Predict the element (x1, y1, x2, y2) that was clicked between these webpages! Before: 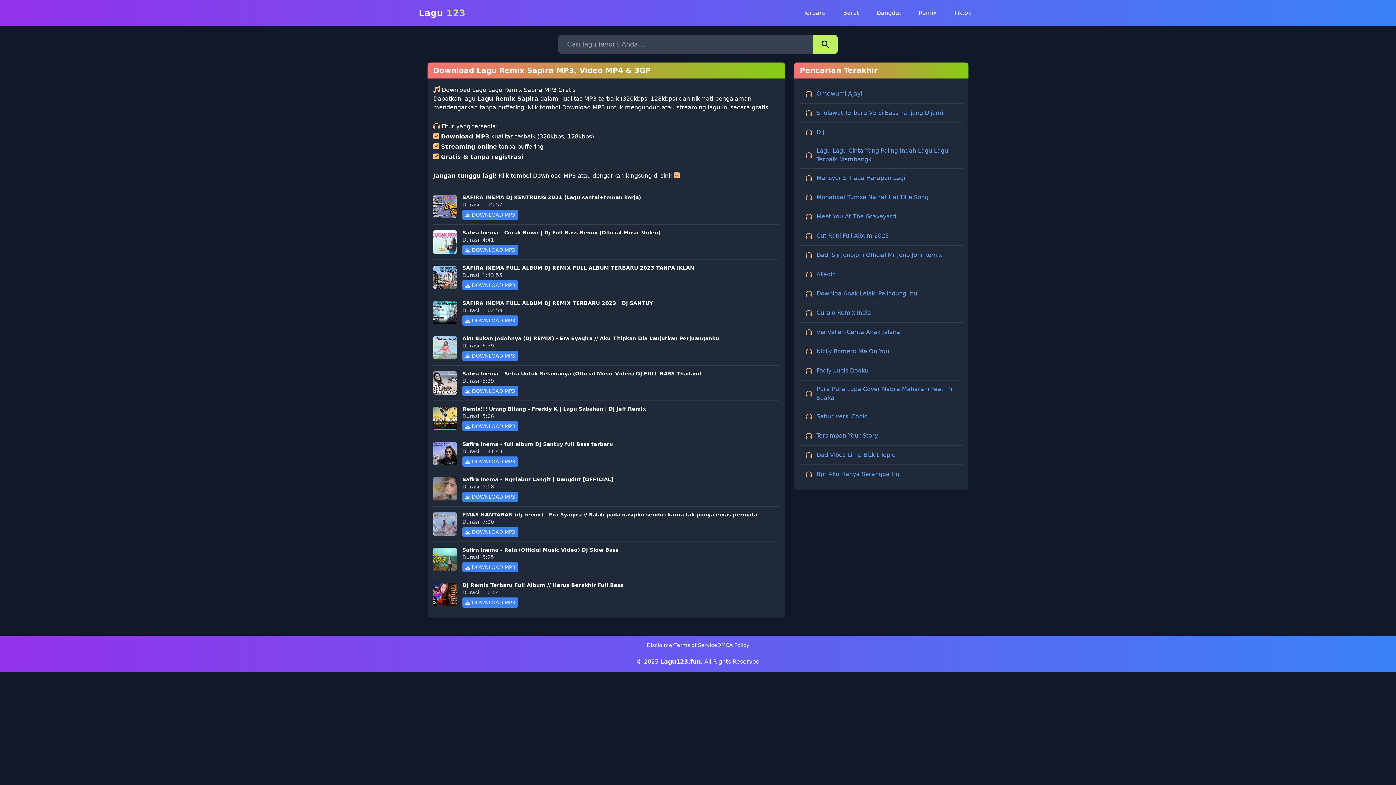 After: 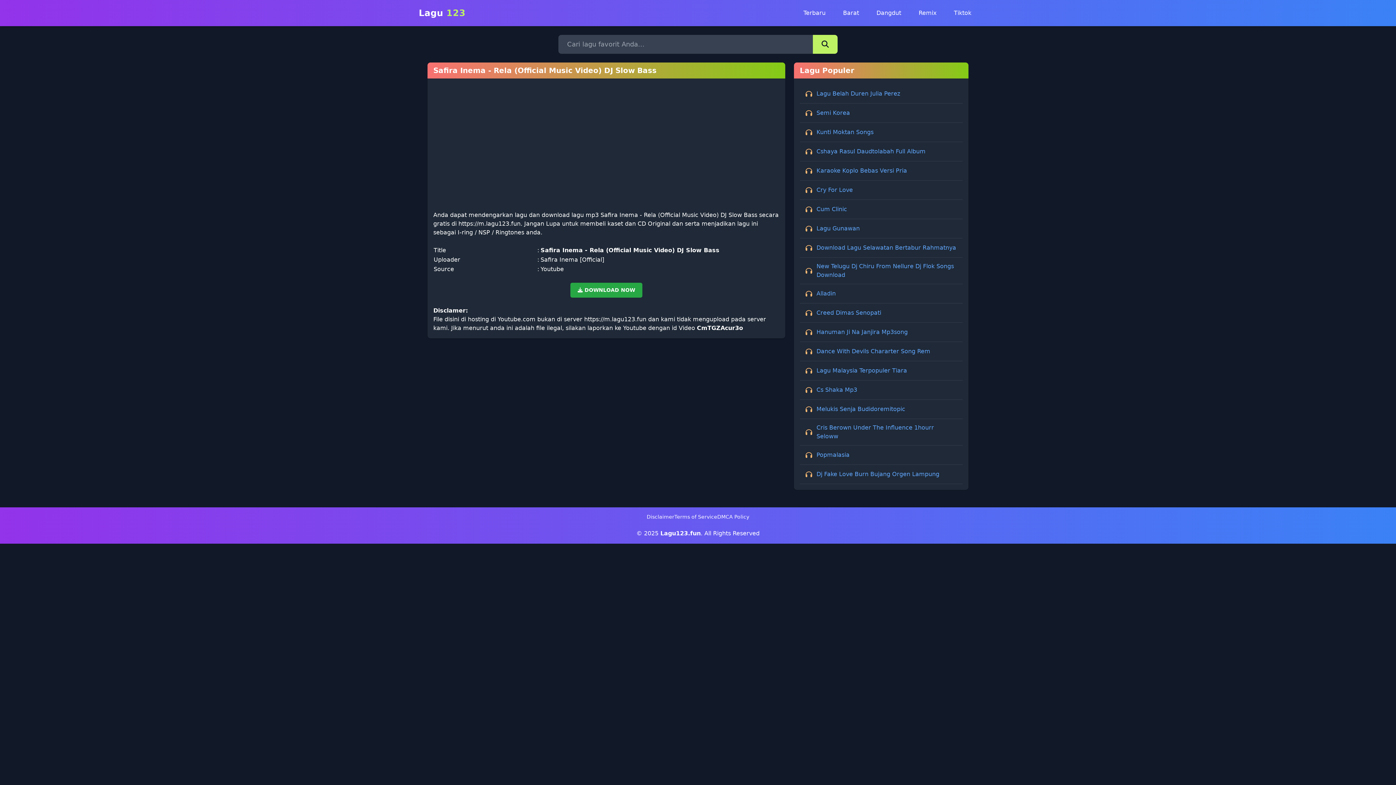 Action: bbox: (462, 562, 518, 572) label:  DOWNLOAD MP3